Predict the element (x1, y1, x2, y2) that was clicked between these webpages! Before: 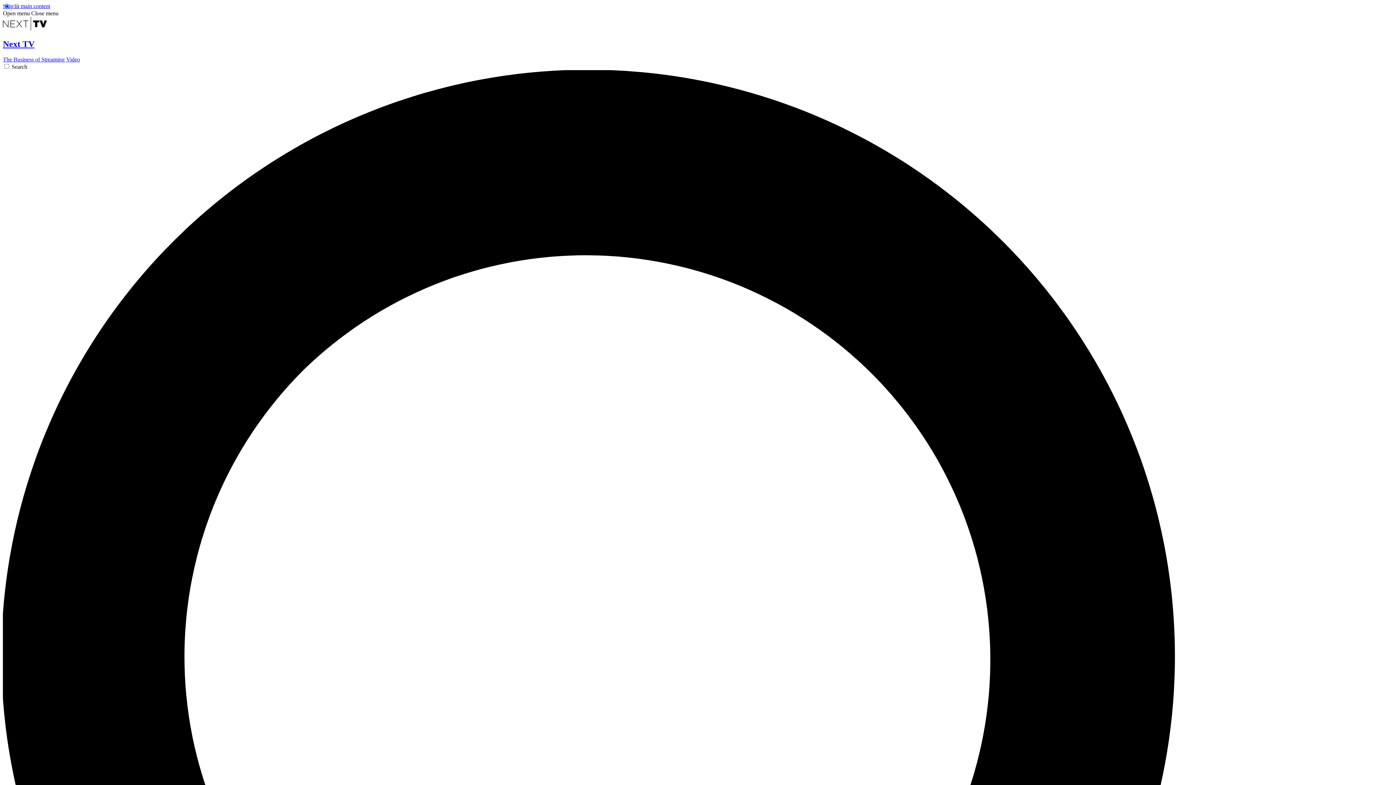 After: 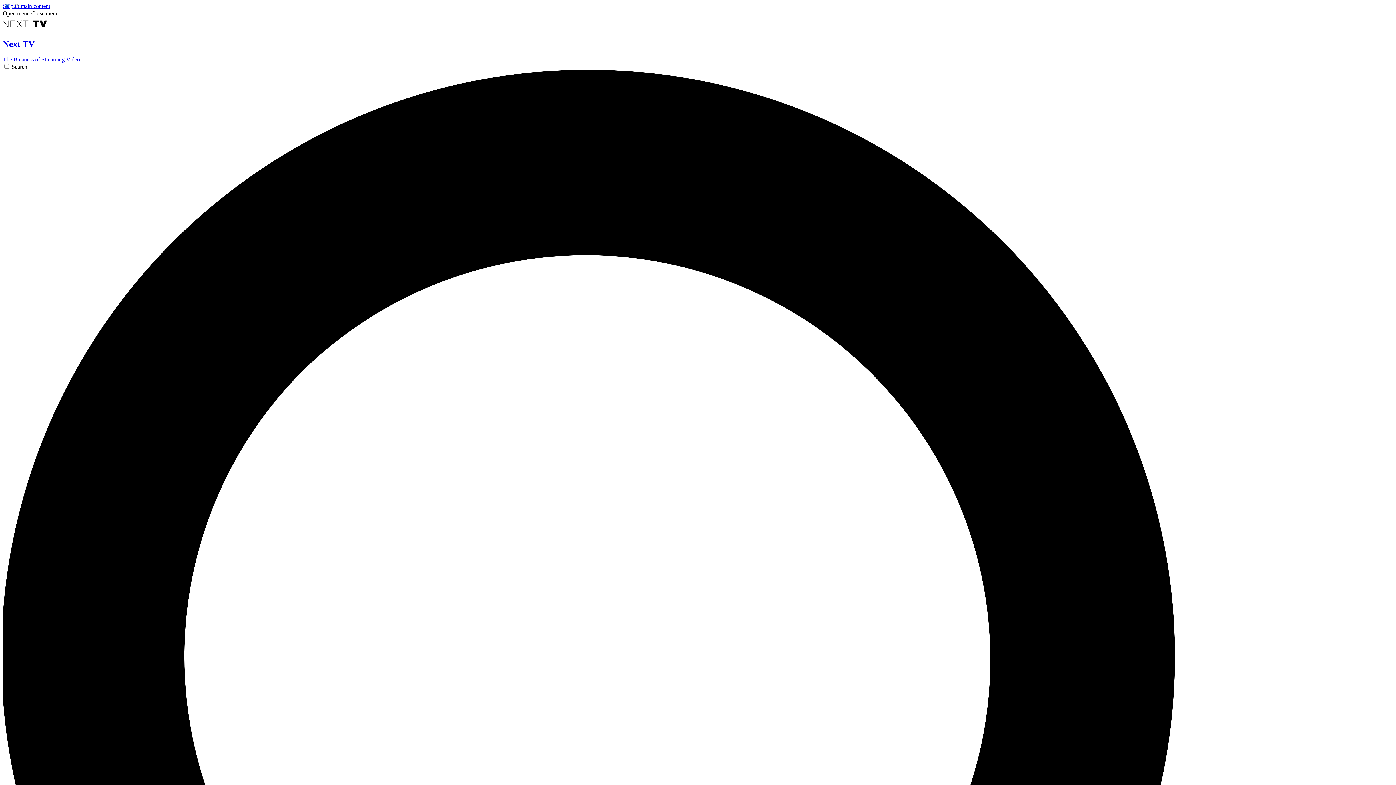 Action: bbox: (31, 10, 58, 16) label: Close menu